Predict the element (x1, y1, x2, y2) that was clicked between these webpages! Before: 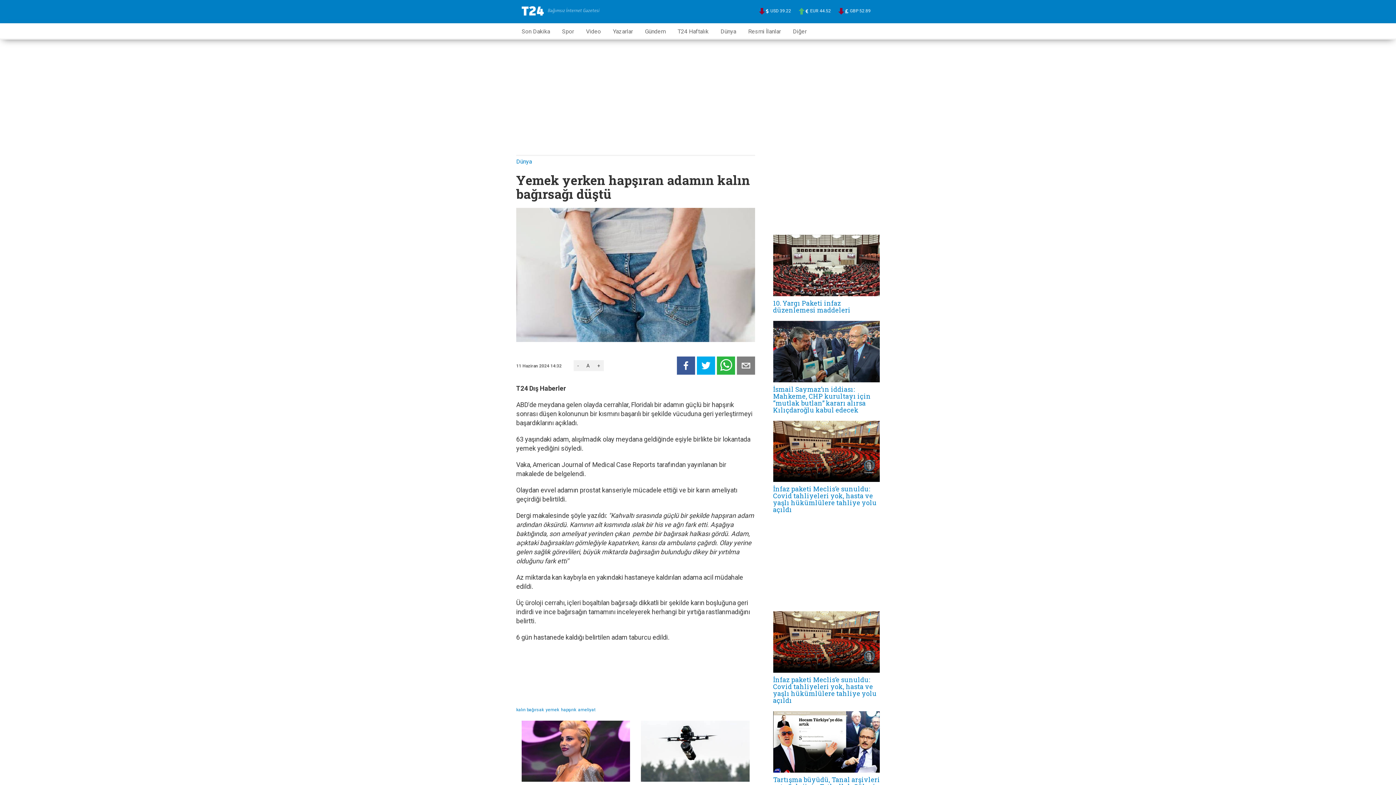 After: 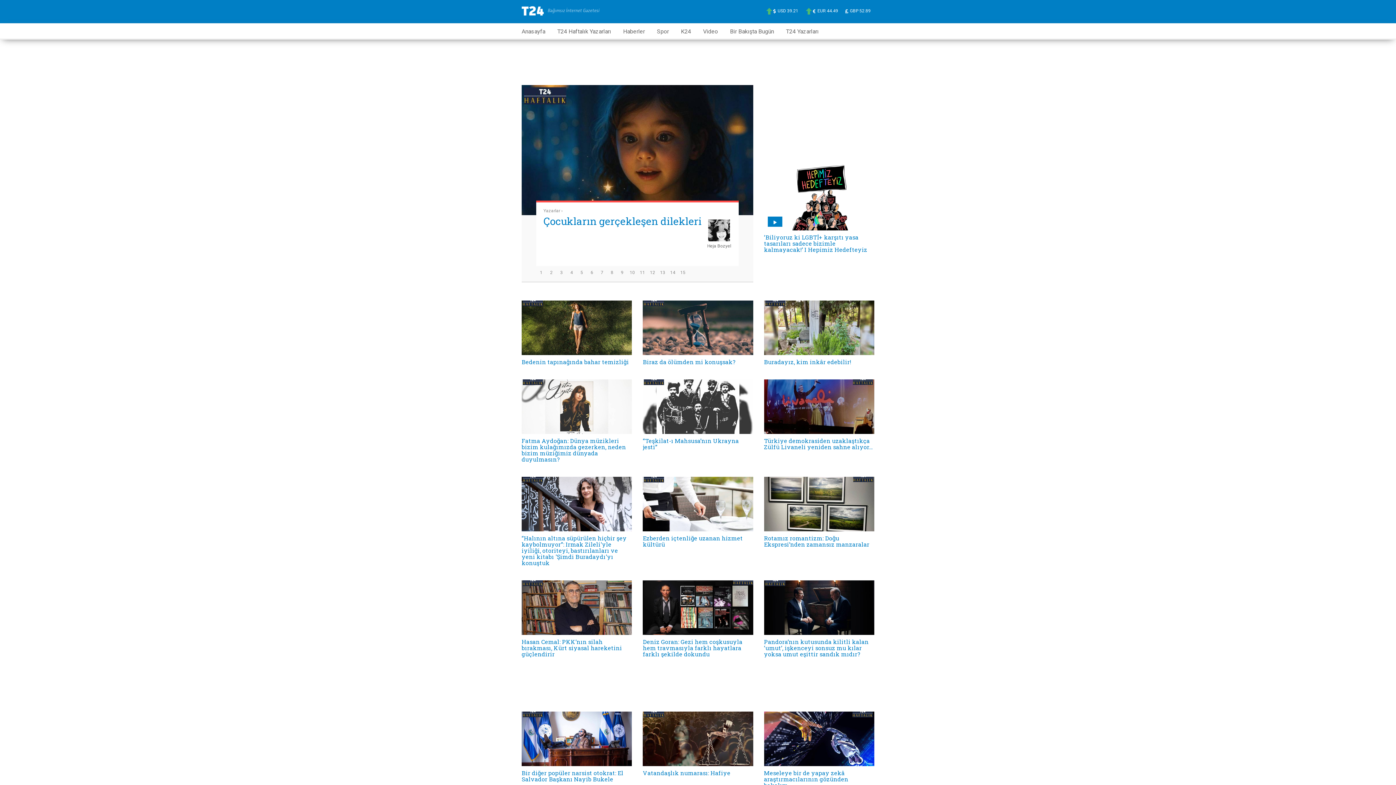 Action: bbox: (677, 23, 708, 37) label: T24 Haftalık